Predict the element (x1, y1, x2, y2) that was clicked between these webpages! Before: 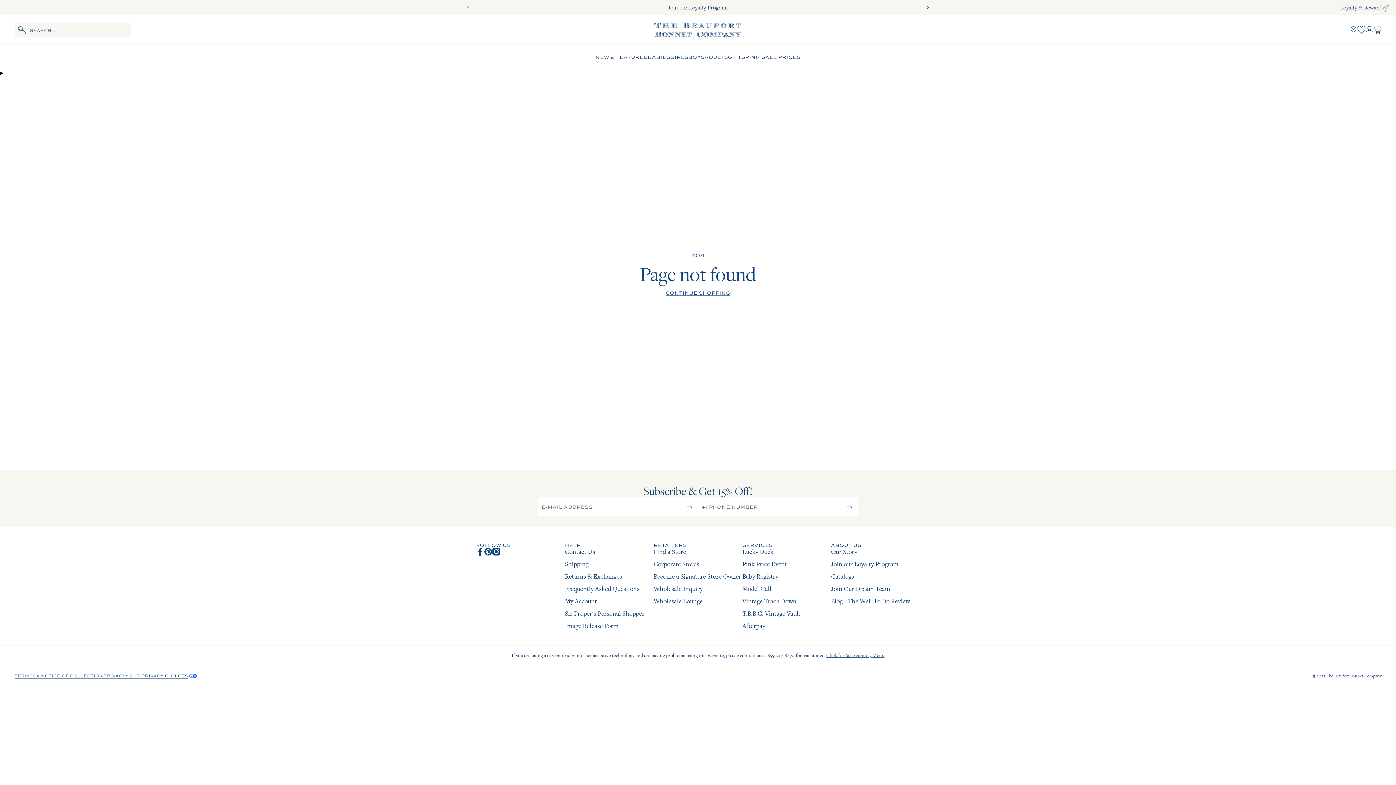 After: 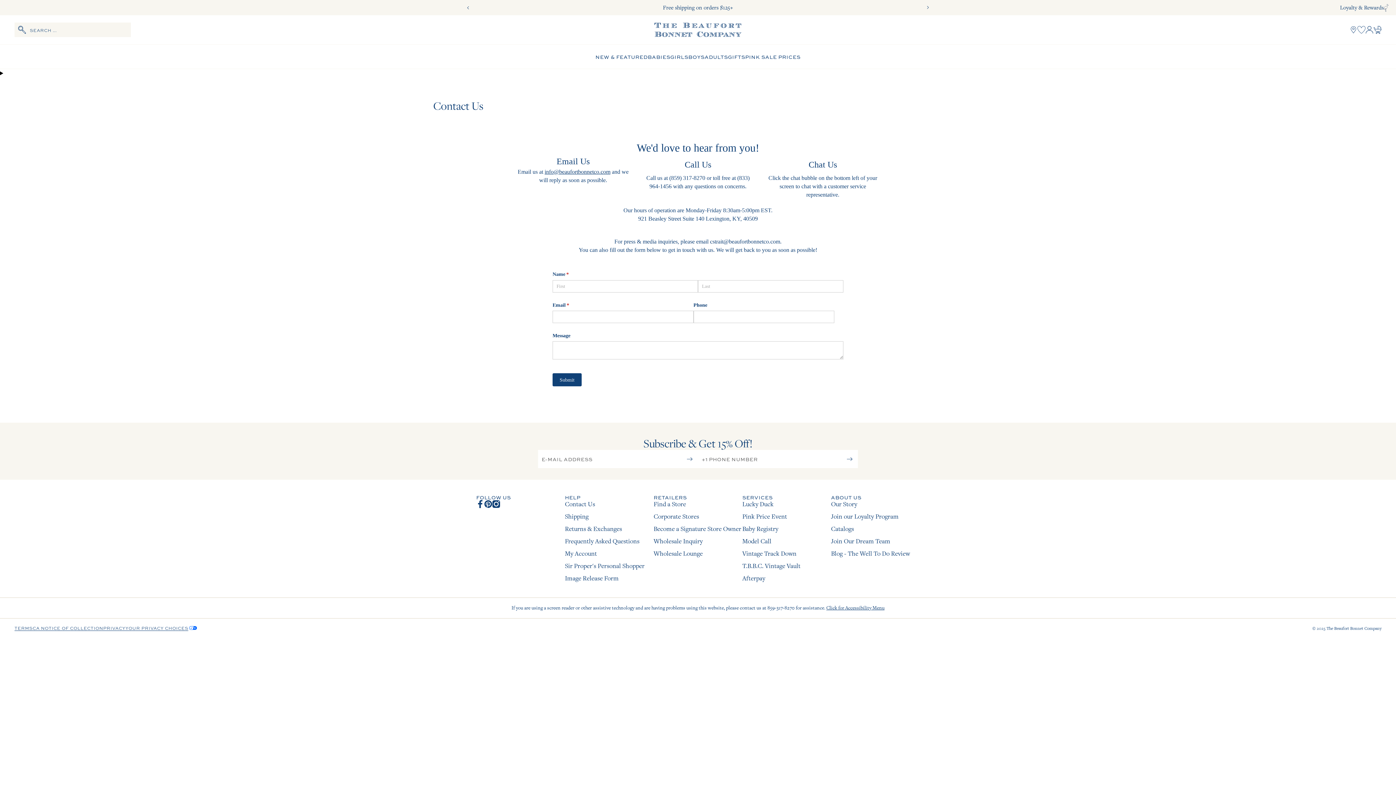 Action: label: Contact Us bbox: (565, 547, 595, 556)